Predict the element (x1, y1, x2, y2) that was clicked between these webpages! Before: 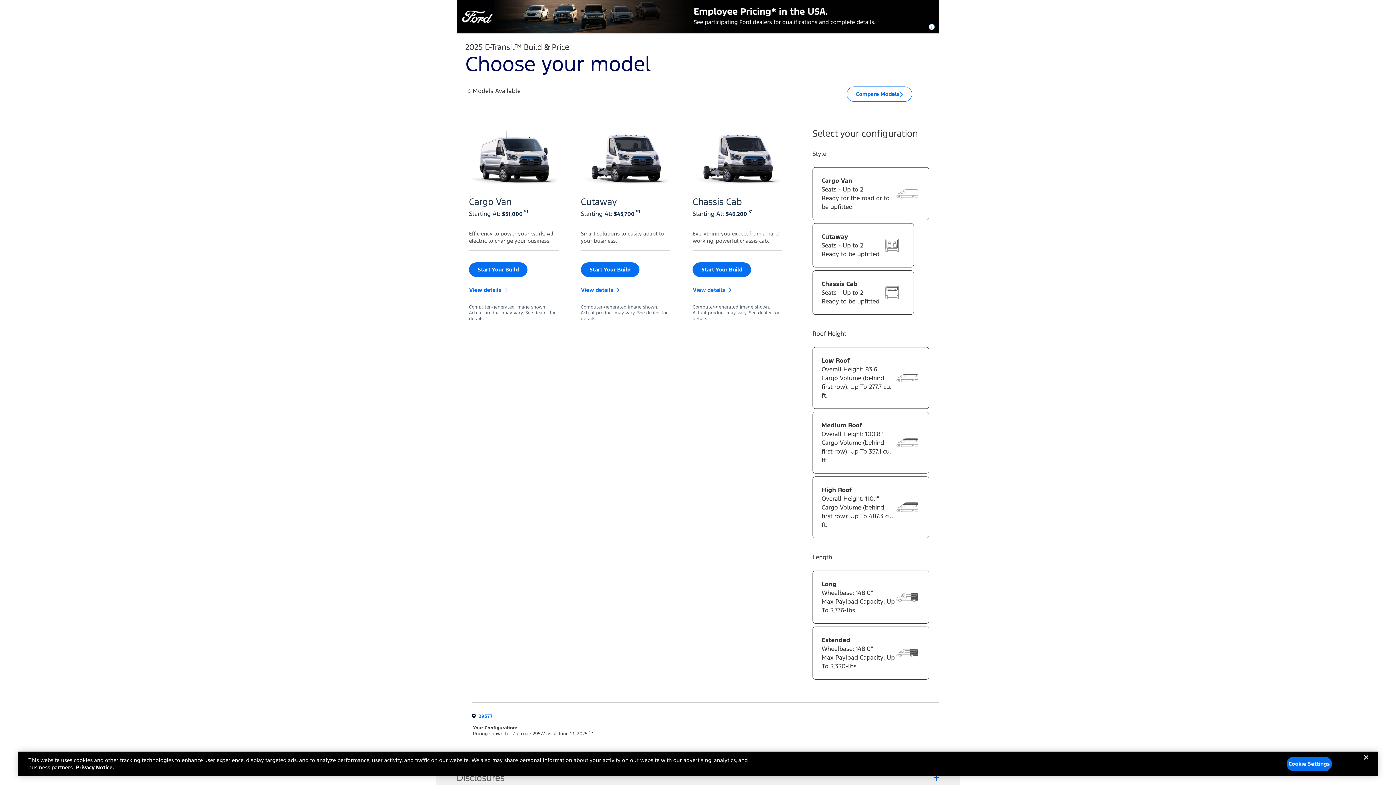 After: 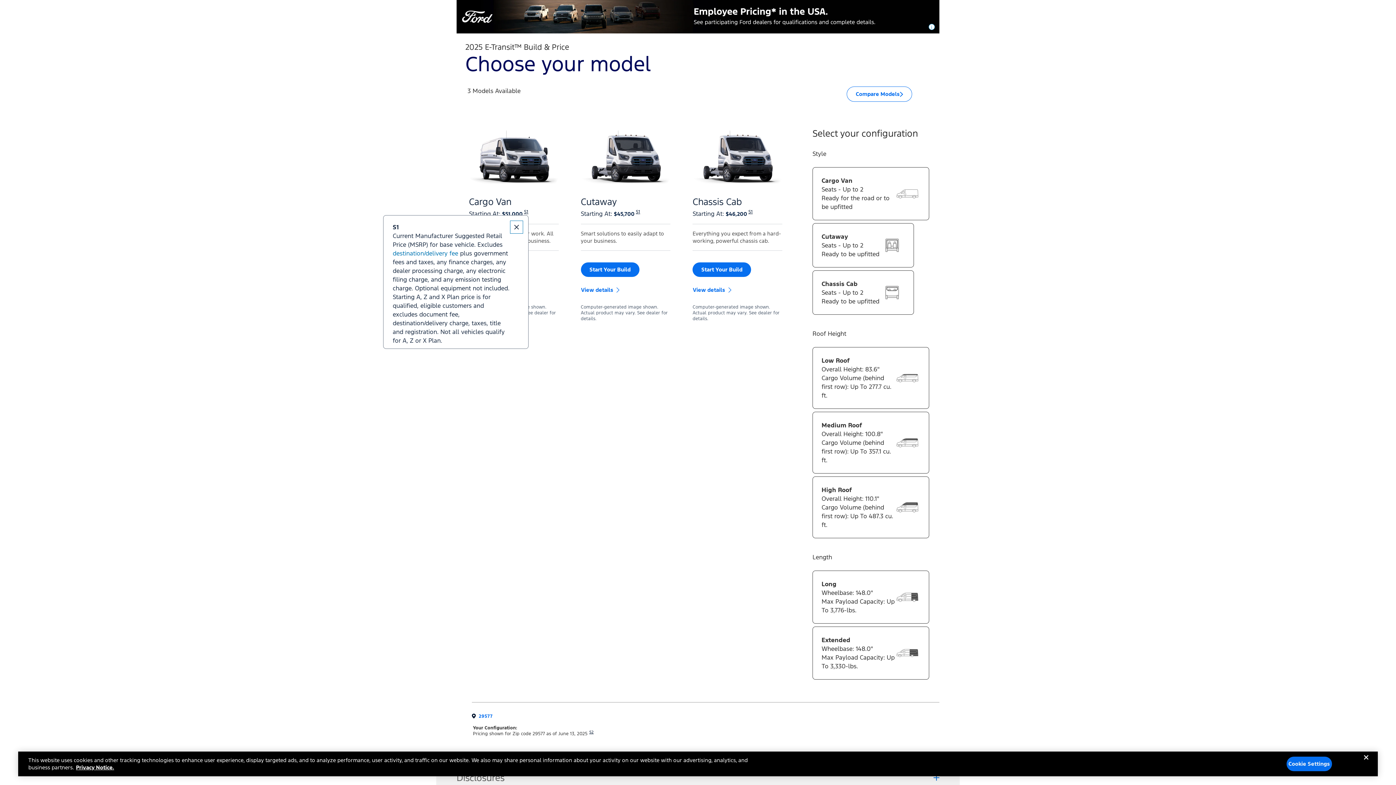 Action: bbox: (523, 208, 528, 215) label: Tool Tip Disclosure: S1 ShoppingTools|disclaimerStartingMSRP